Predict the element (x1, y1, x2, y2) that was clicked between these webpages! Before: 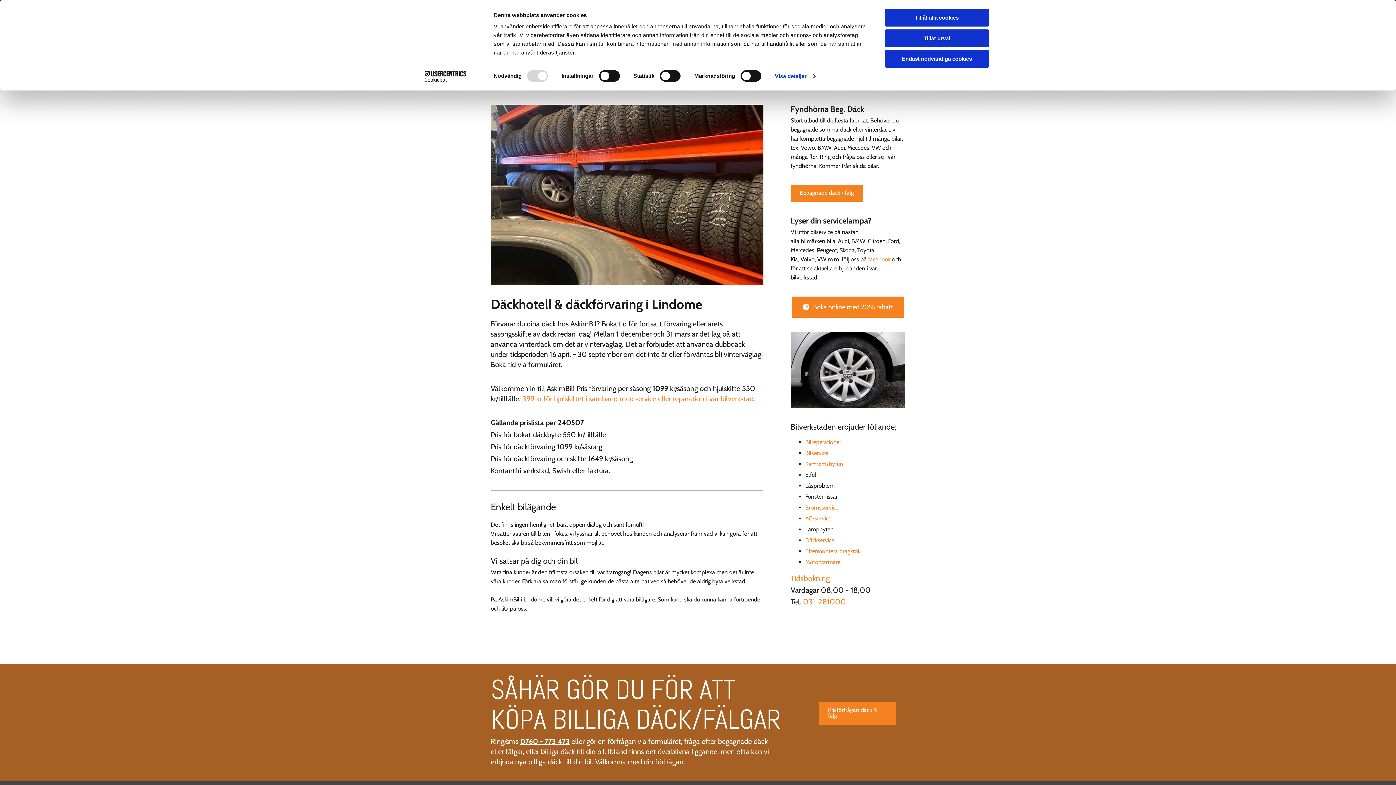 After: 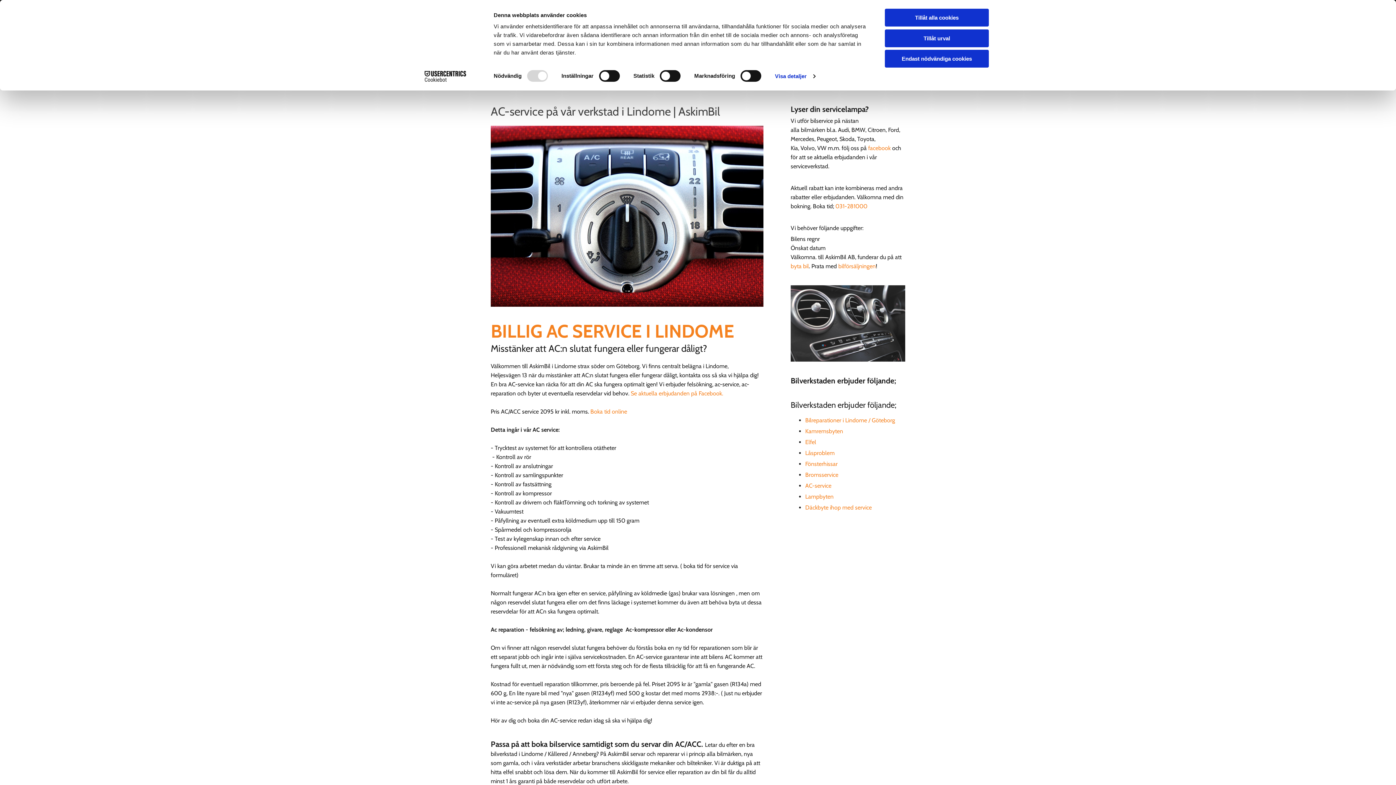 Action: bbox: (805, 515, 831, 522) label: AC-service